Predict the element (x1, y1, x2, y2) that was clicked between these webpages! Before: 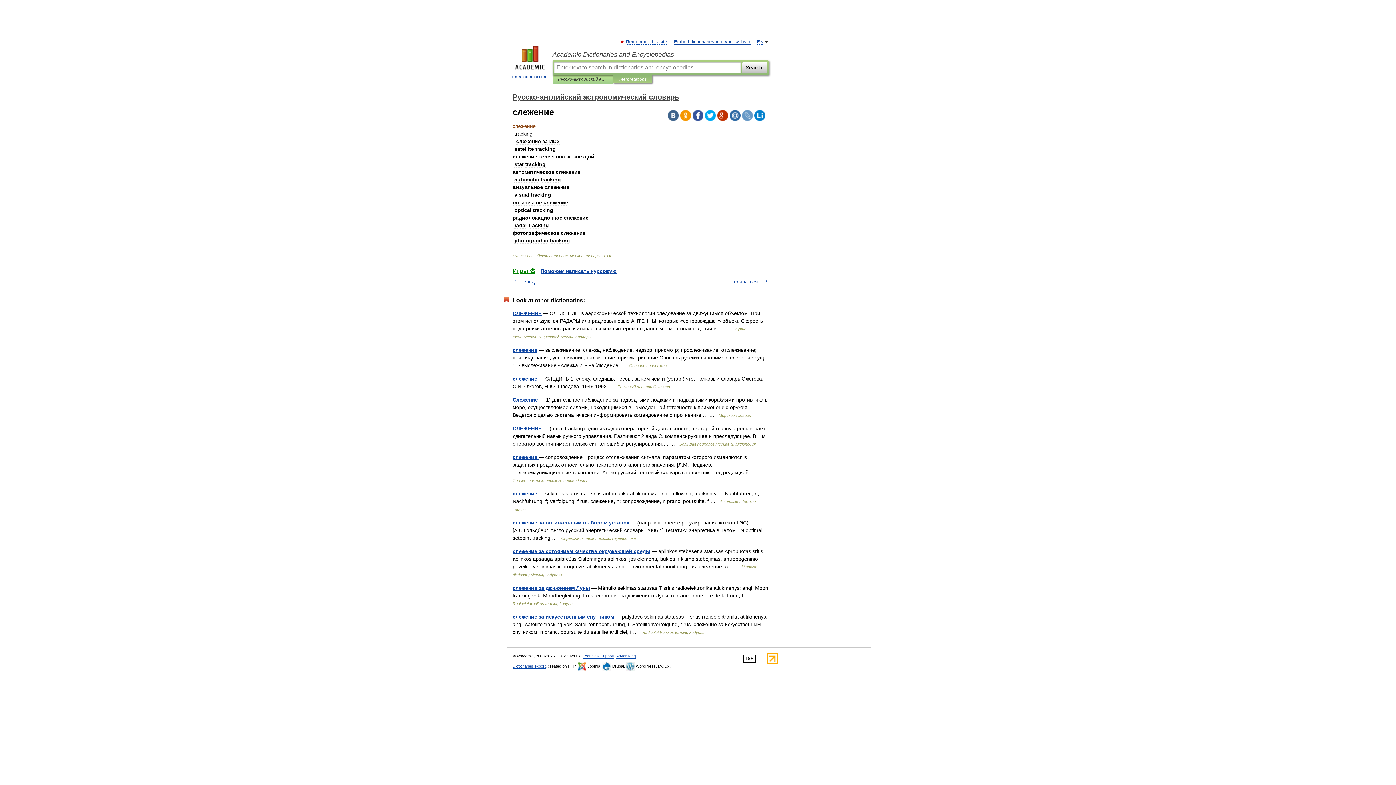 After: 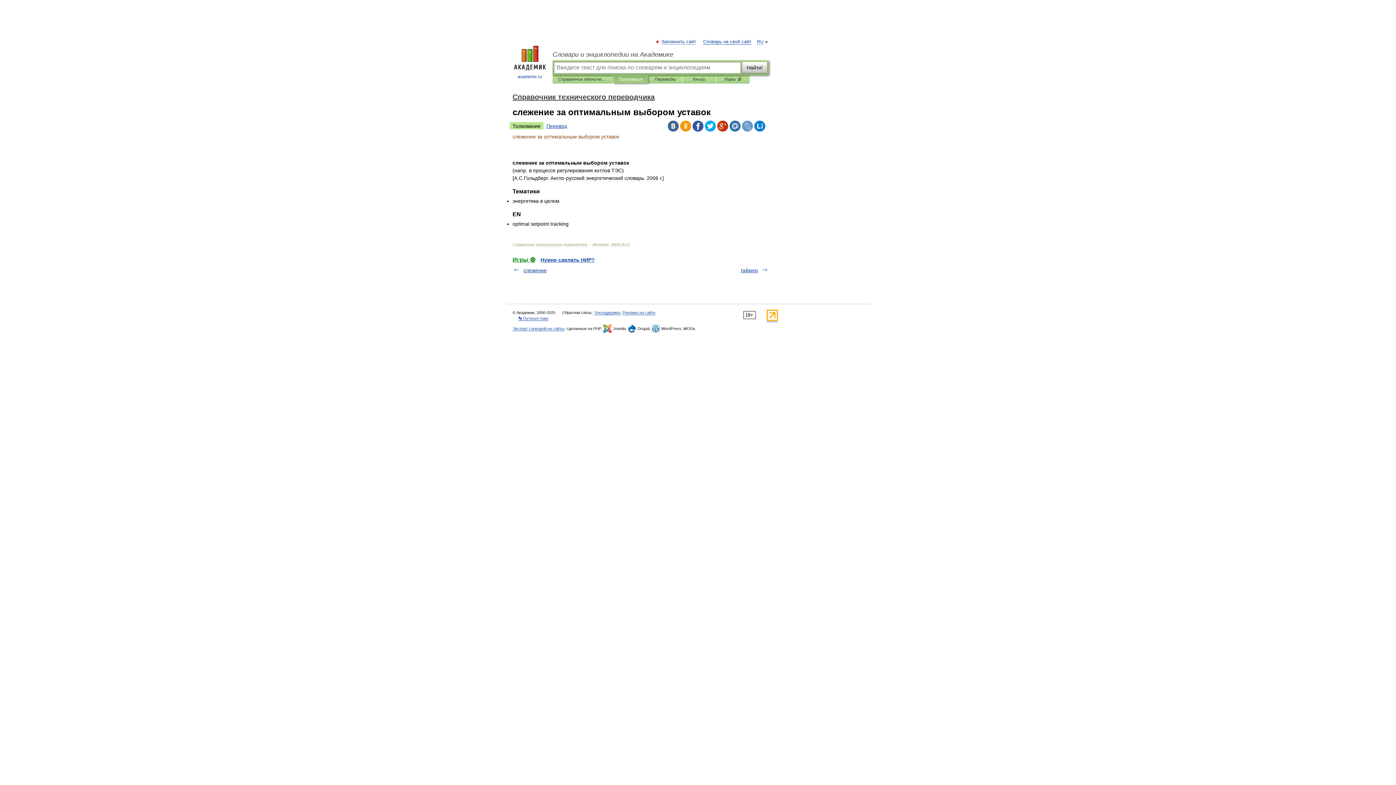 Action: label: слежение за оптимальным выбором уставок bbox: (512, 520, 629, 525)